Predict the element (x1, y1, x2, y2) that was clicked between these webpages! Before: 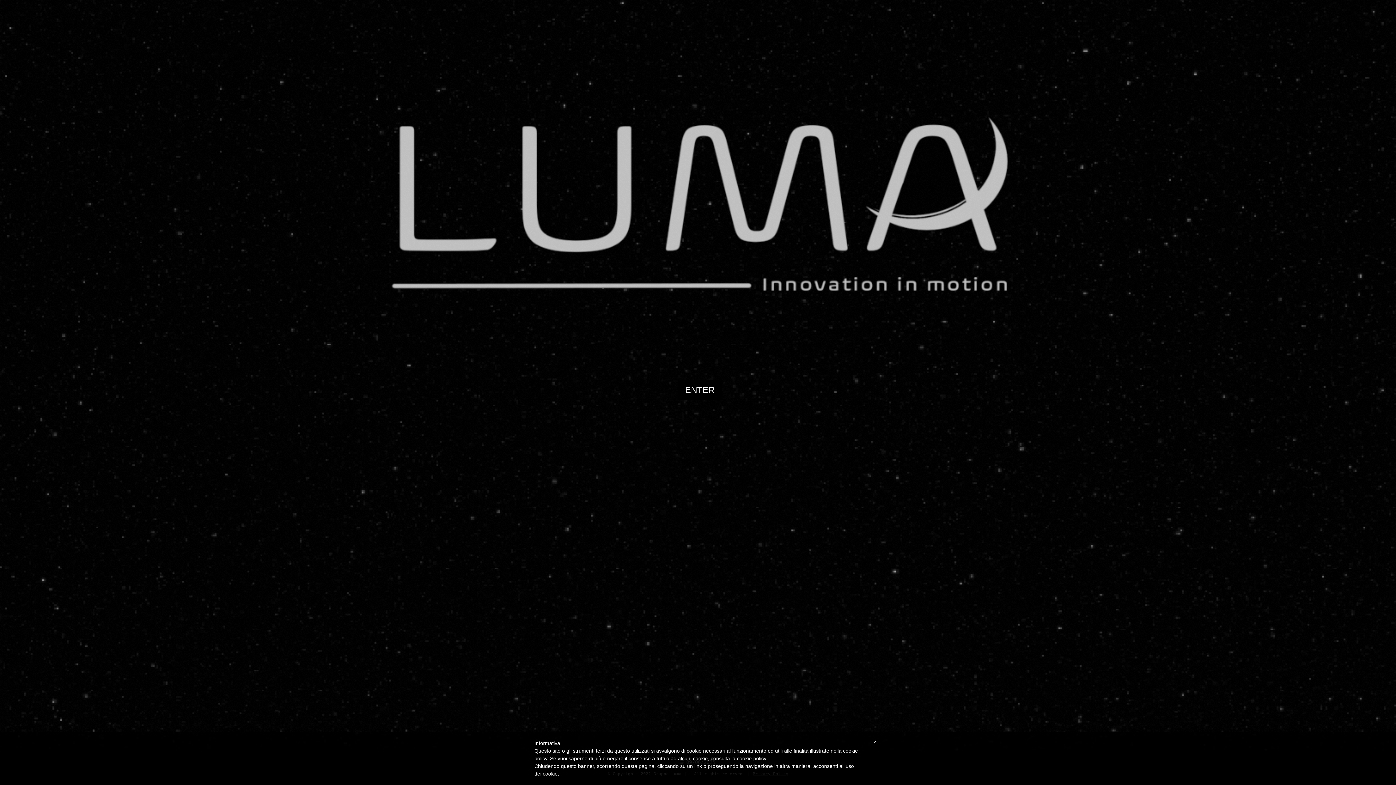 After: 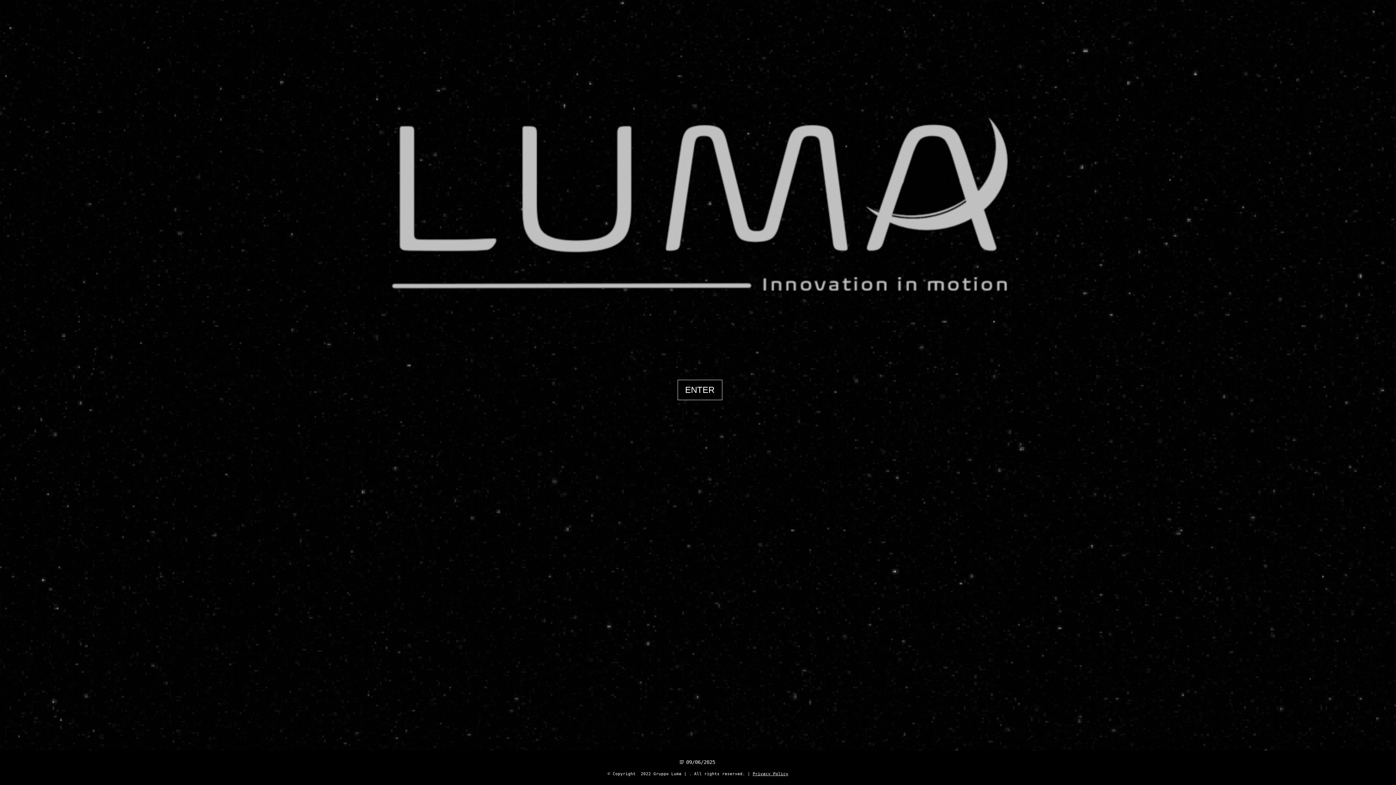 Action: bbox: (873, 740, 876, 745) label: ×